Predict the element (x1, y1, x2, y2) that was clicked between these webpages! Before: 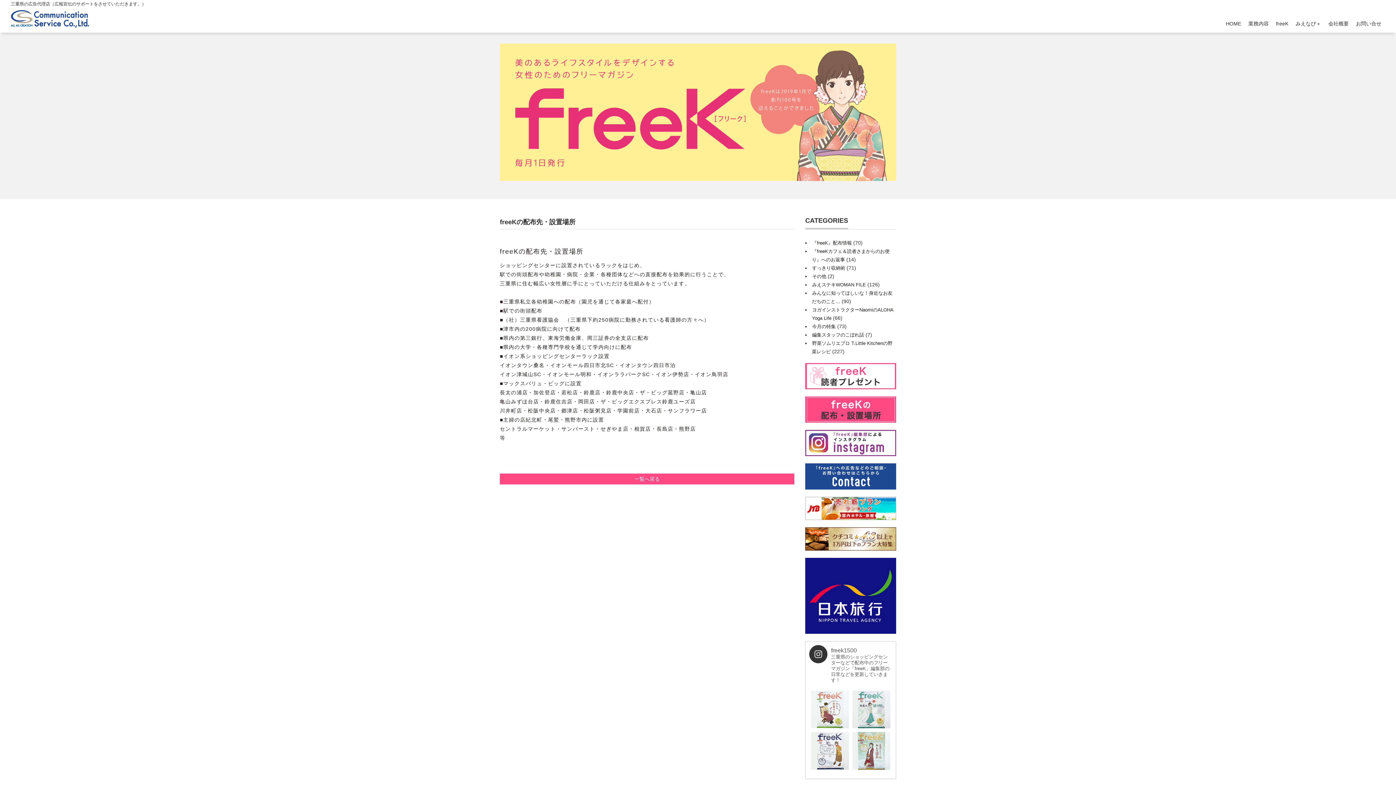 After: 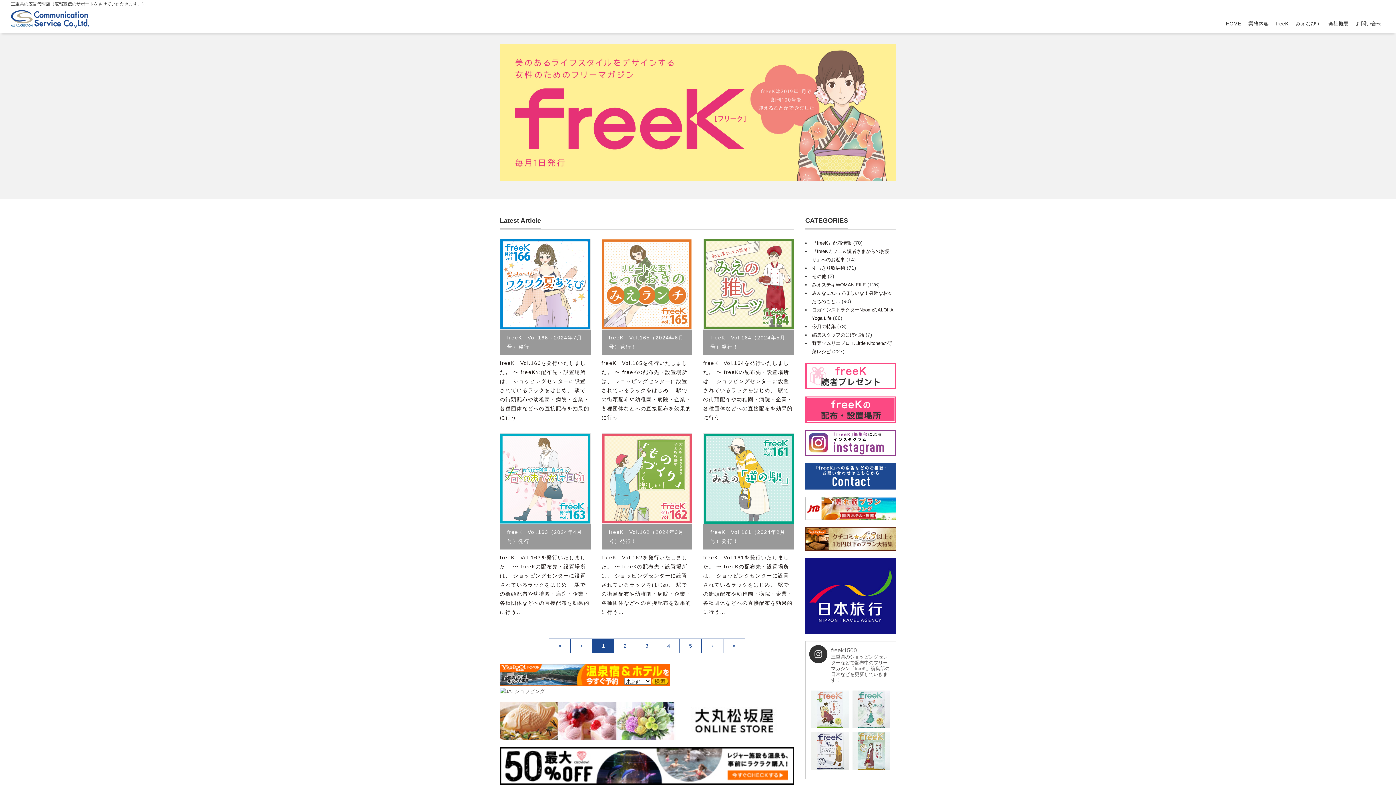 Action: bbox: (812, 240, 852, 245) label: 『freeK』配布情報